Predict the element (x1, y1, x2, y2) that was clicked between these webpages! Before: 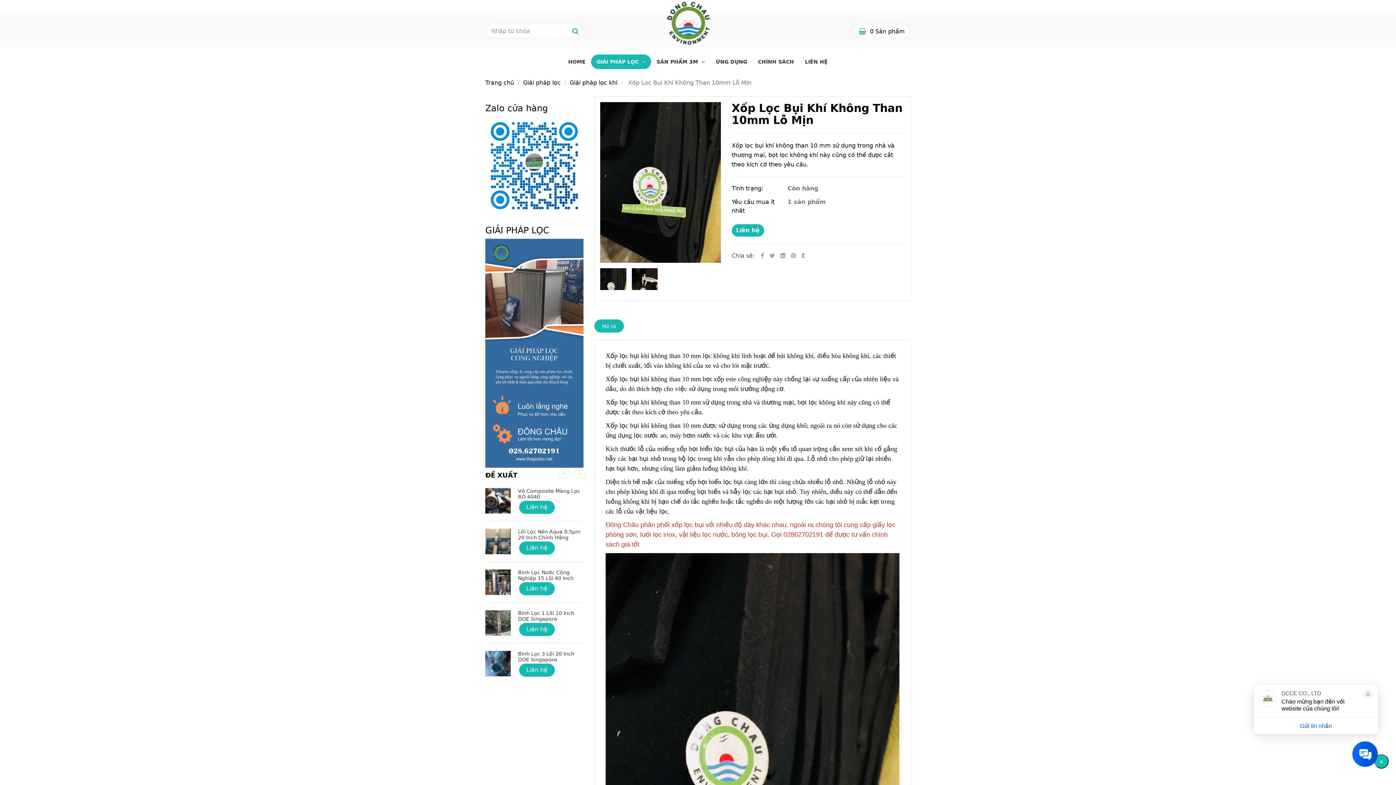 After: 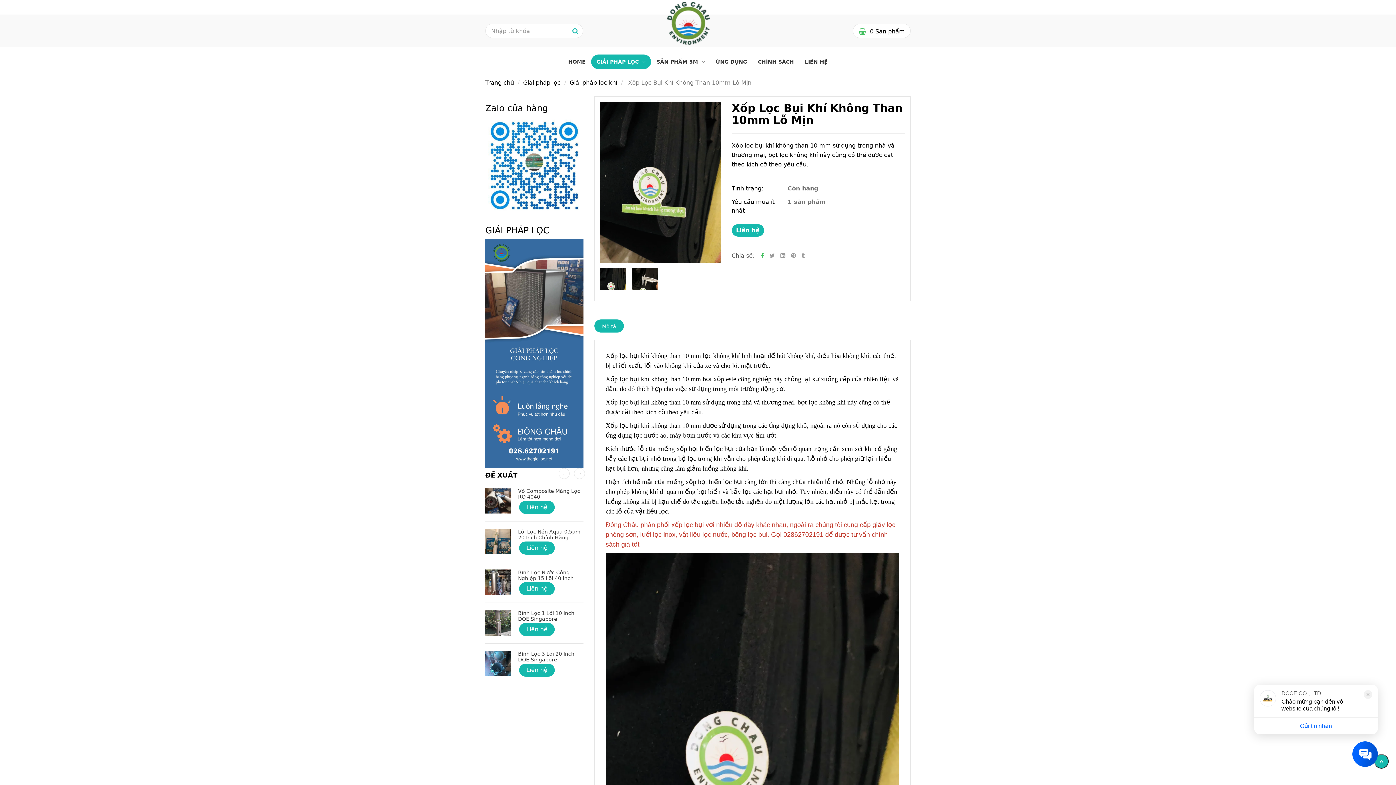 Action: label: Facebook bbox: (760, 252, 764, 259)